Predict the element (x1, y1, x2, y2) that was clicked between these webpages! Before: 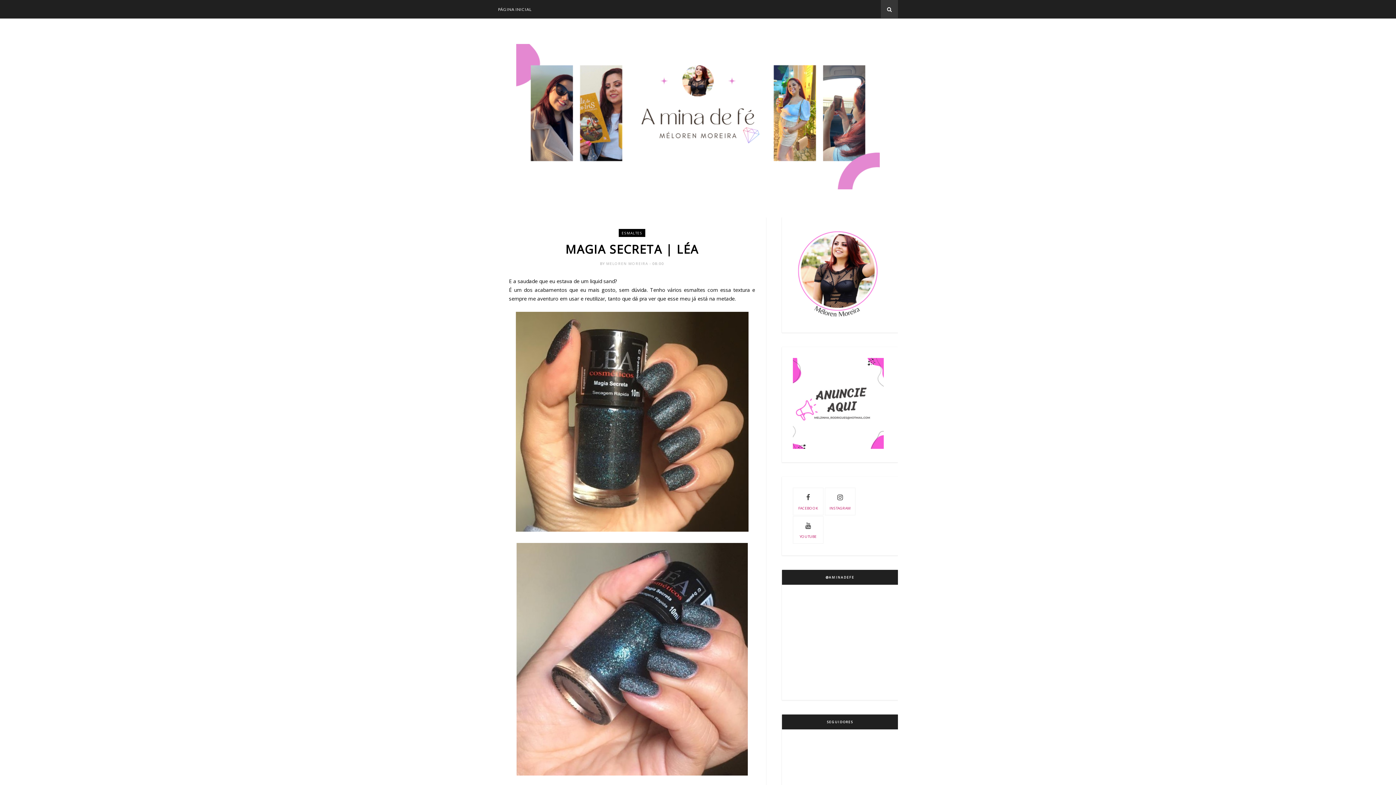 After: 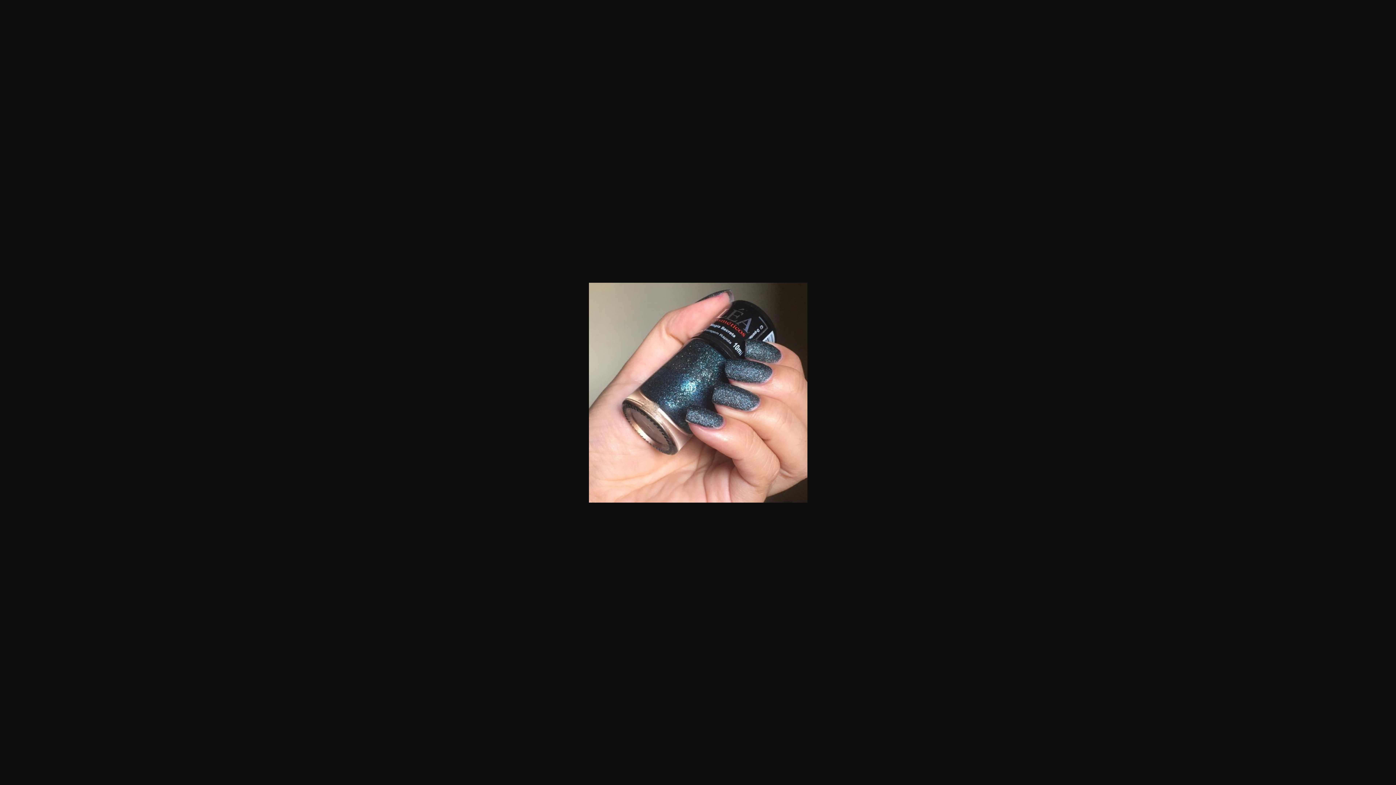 Action: bbox: (516, 770, 747, 777)